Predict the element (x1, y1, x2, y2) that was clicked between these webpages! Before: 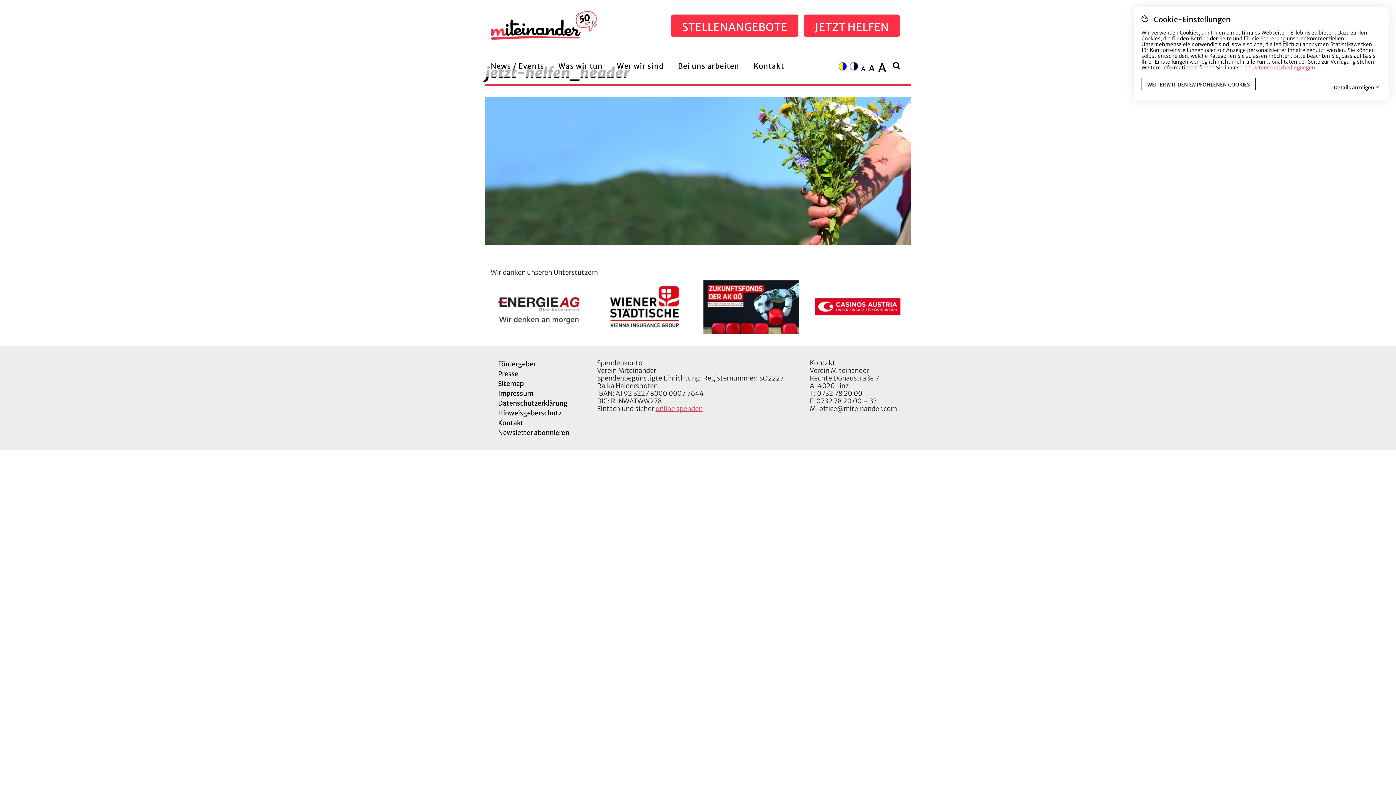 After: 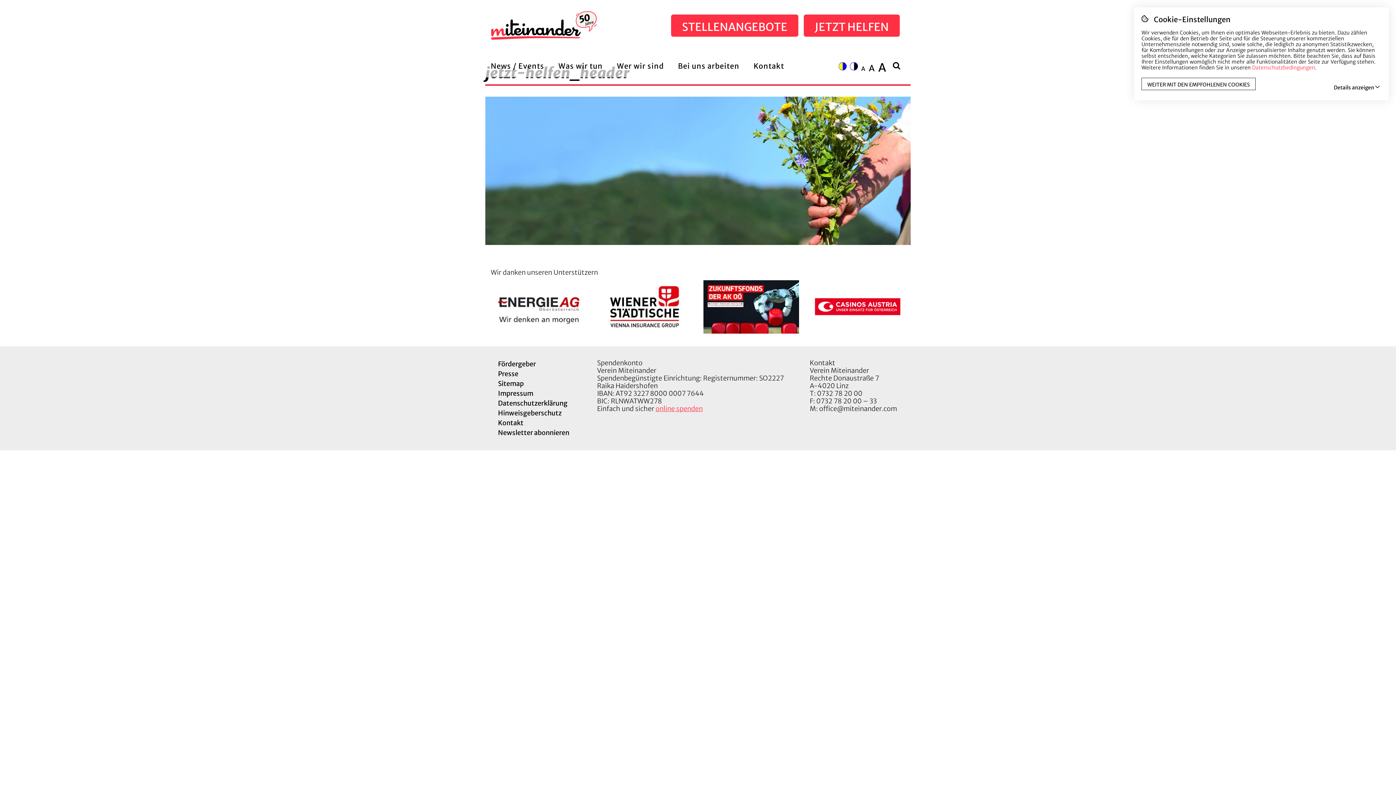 Action: bbox: (810, 279, 905, 331)